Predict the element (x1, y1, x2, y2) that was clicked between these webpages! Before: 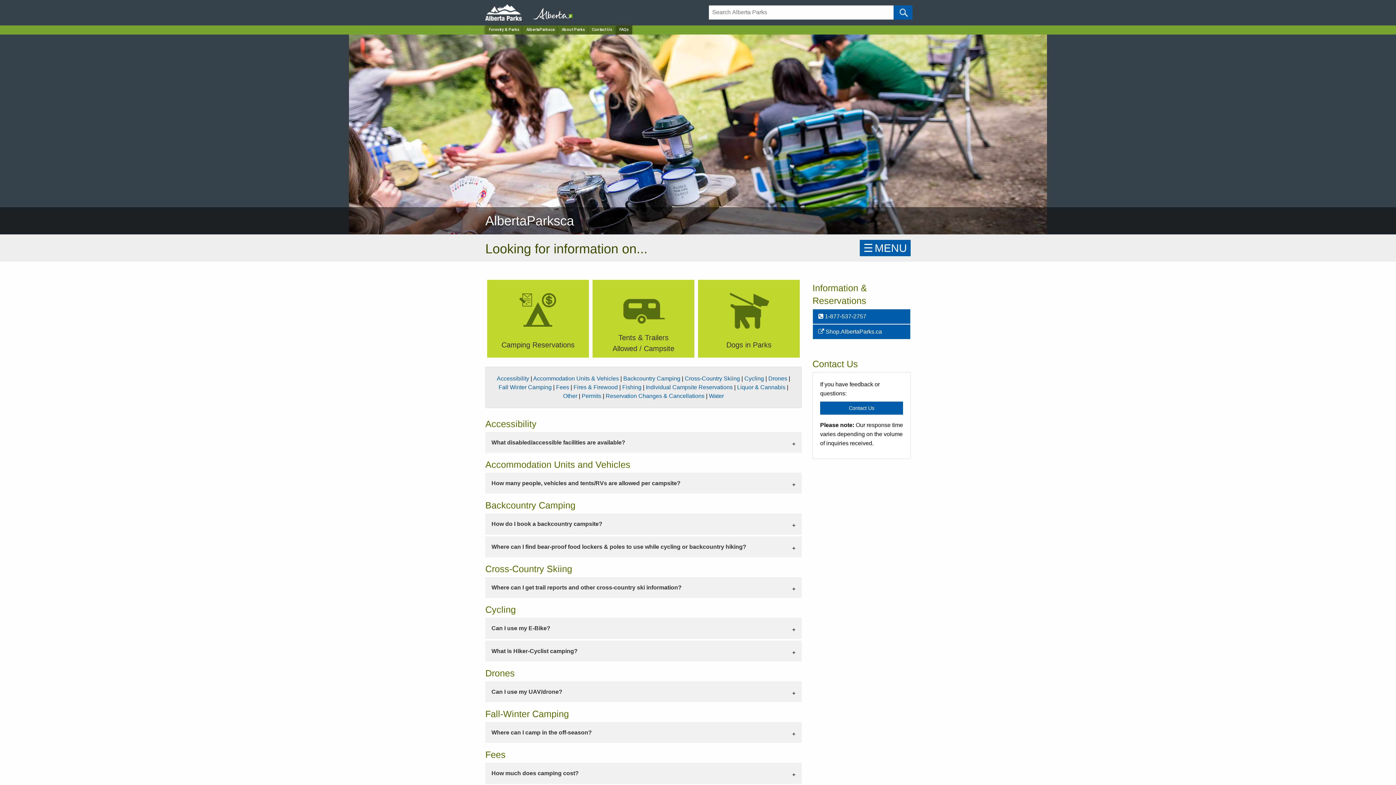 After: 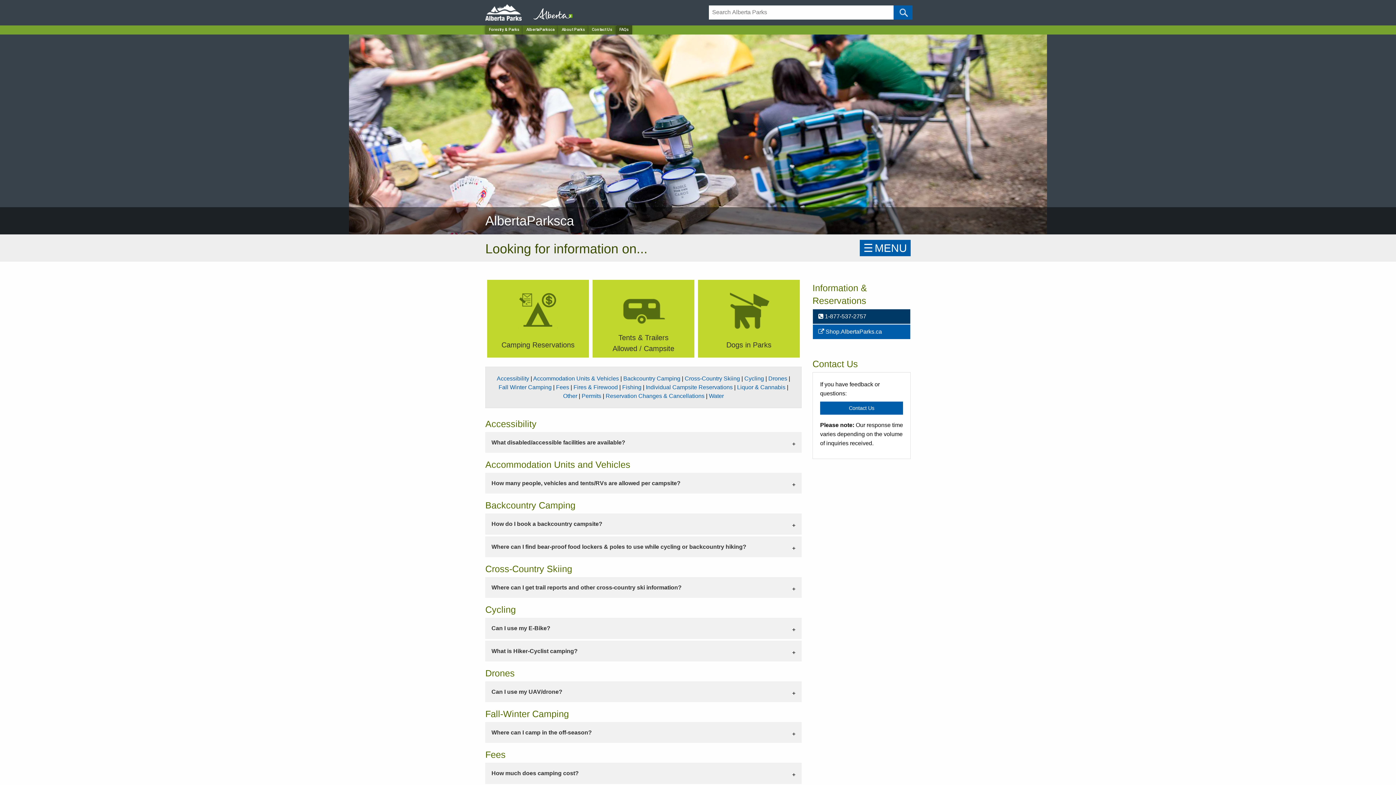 Action: label:  1-877-537-2757 bbox: (813, 309, 910, 323)